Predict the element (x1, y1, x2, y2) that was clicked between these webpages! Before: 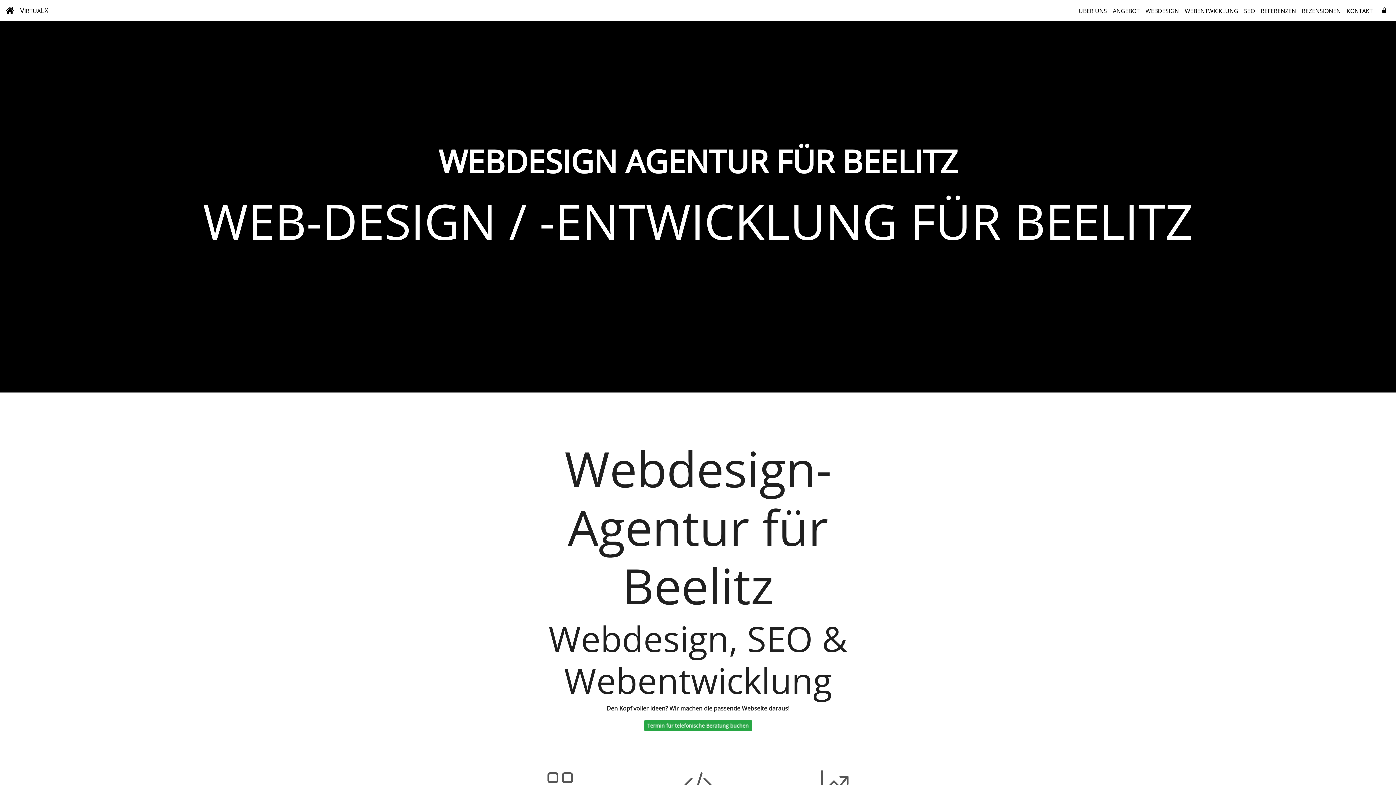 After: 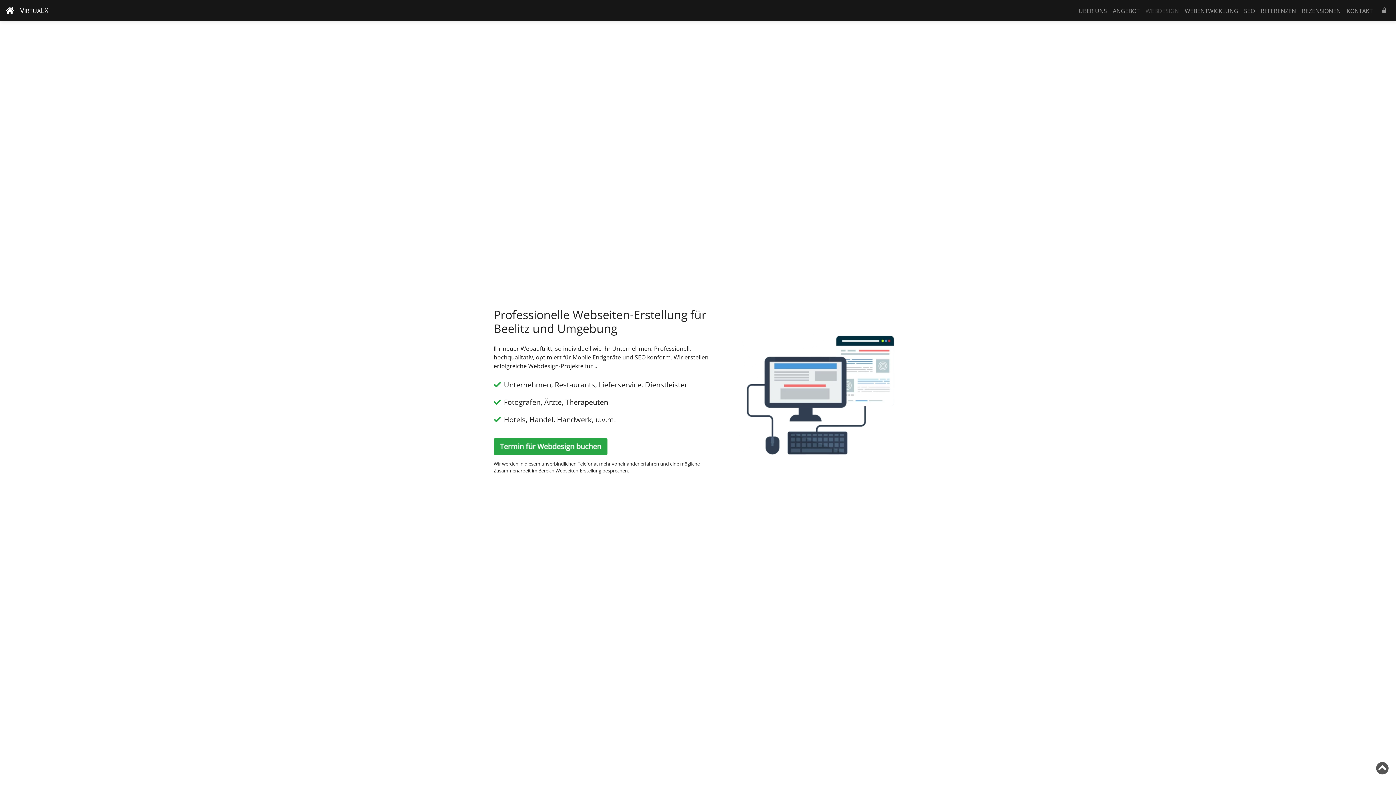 Action: label: WEBDESIGN bbox: (1142, 3, 1182, 17)